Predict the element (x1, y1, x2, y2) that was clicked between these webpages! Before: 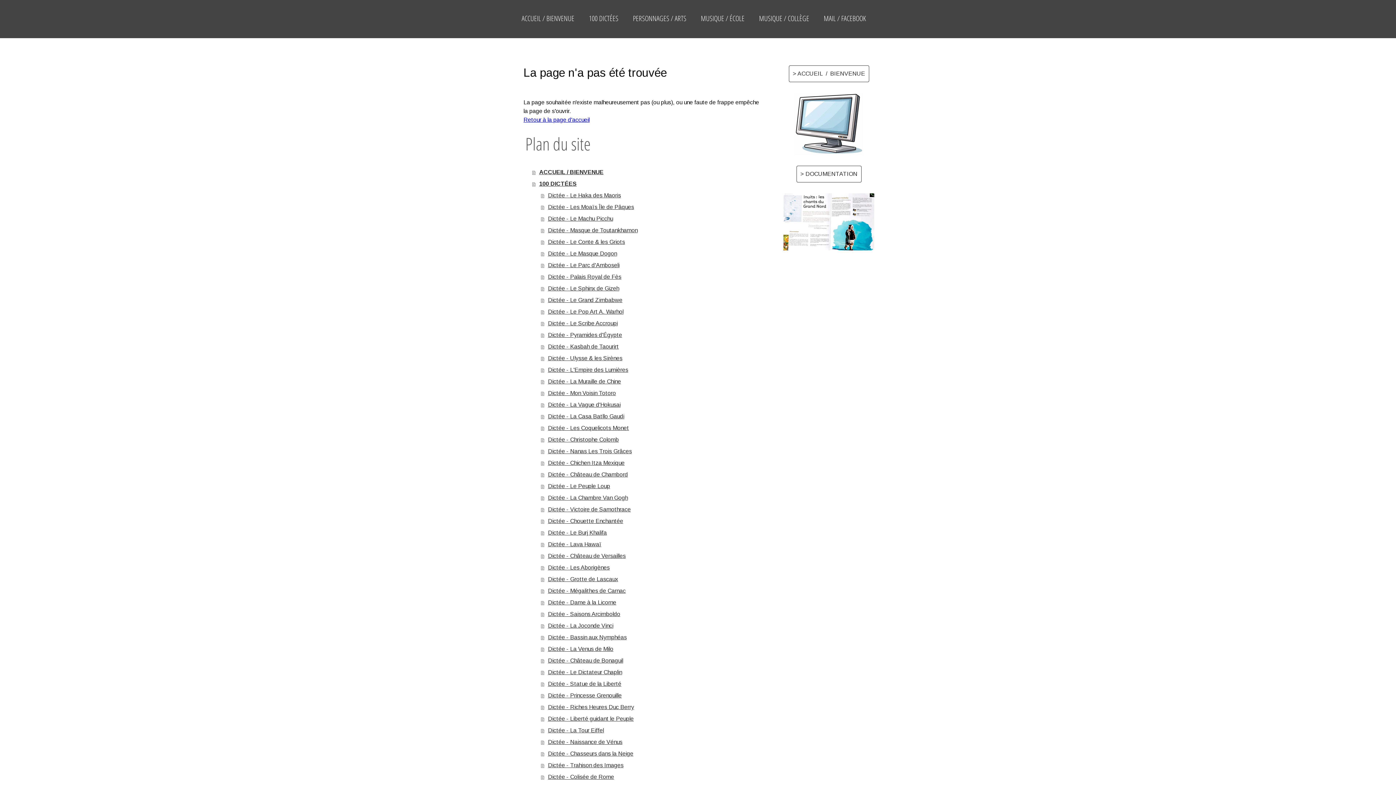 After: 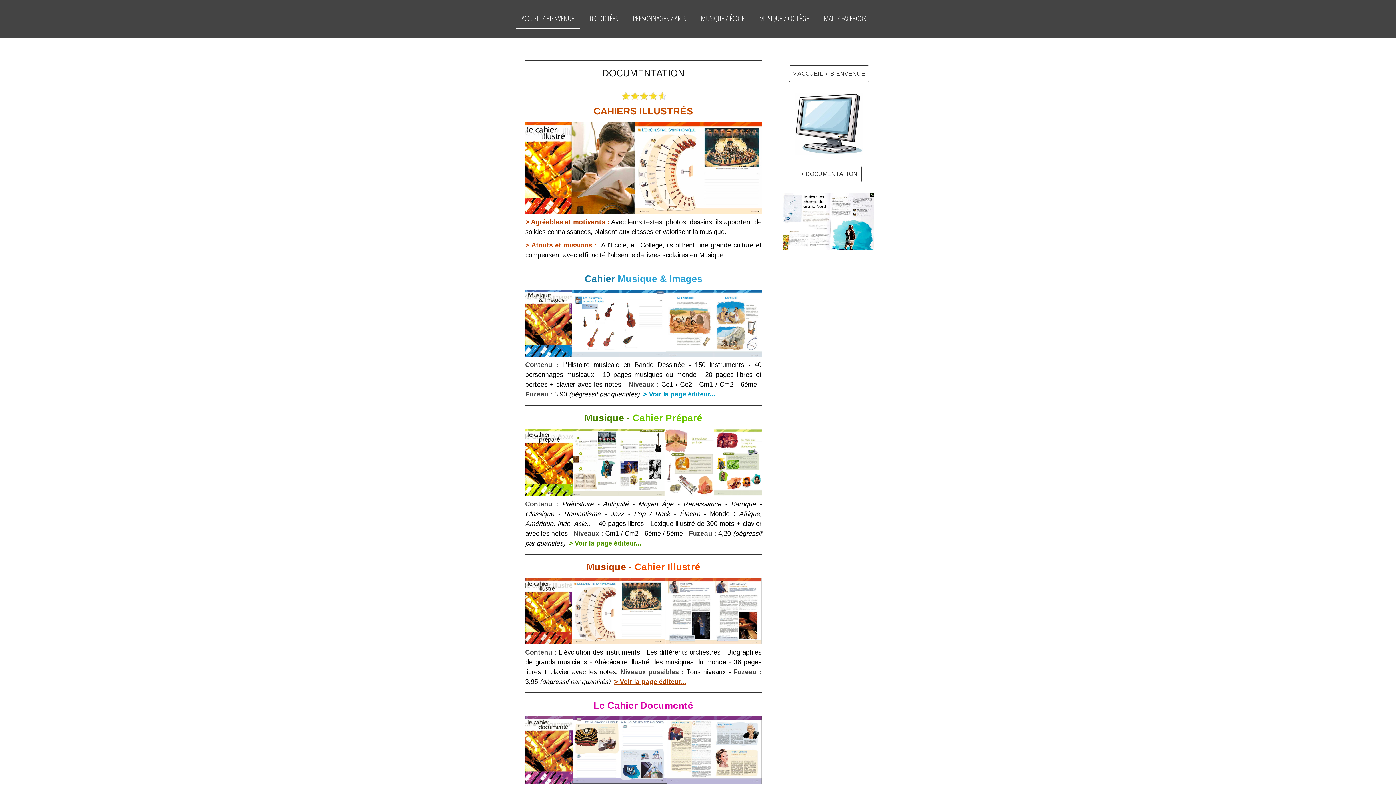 Action: label: > DOCUMENTATION bbox: (796, 165, 861, 182)